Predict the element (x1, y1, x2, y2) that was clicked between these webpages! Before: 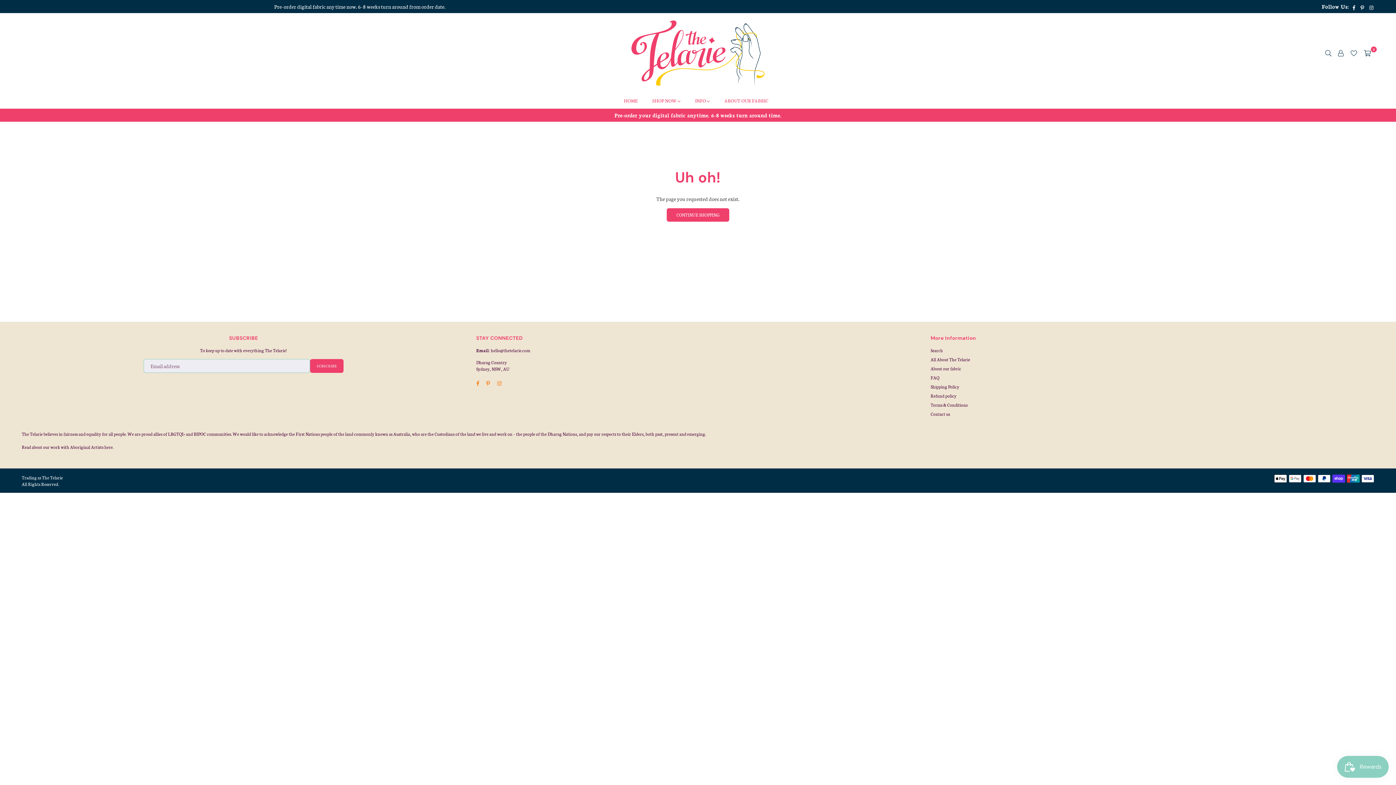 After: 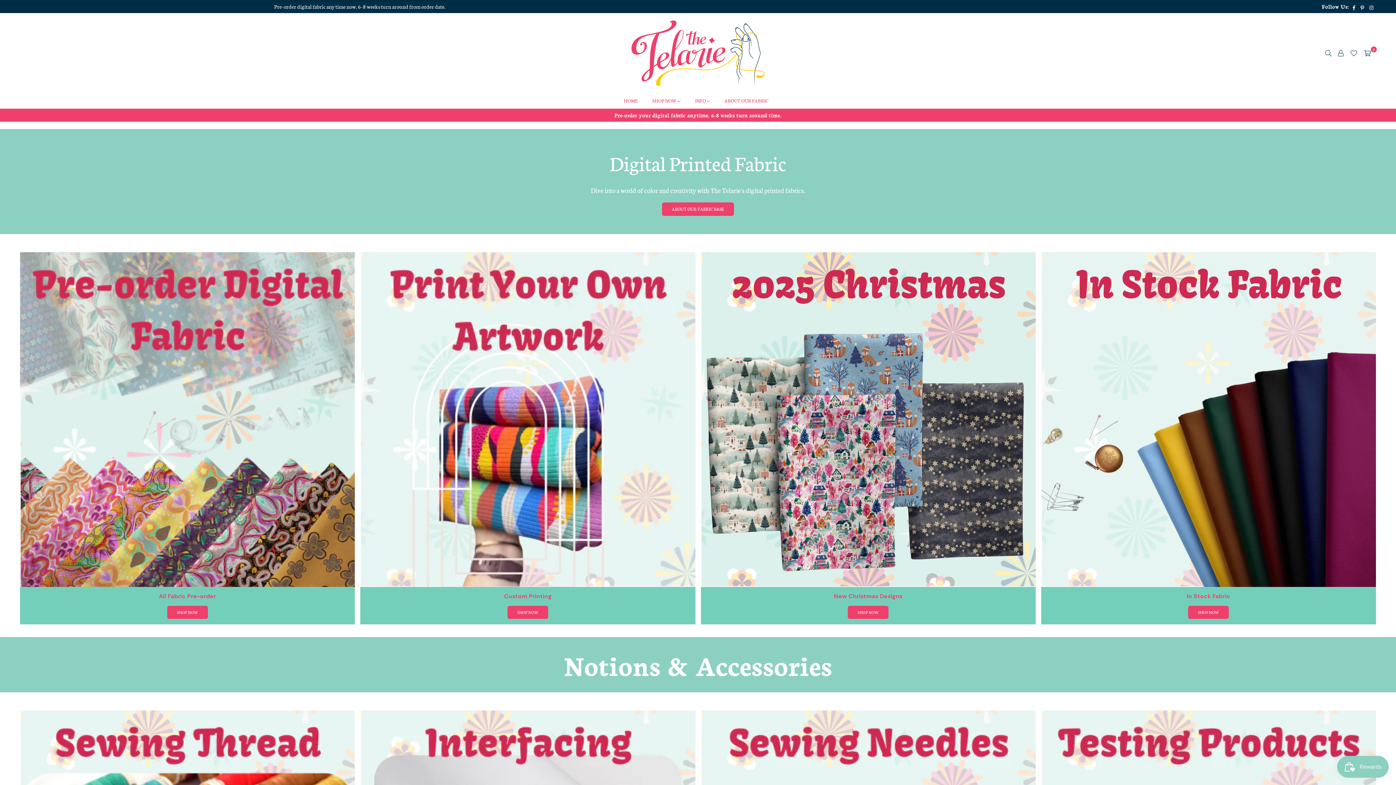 Action: label: The Telarie Fabric Store bbox: (601, 20, 794, 85)